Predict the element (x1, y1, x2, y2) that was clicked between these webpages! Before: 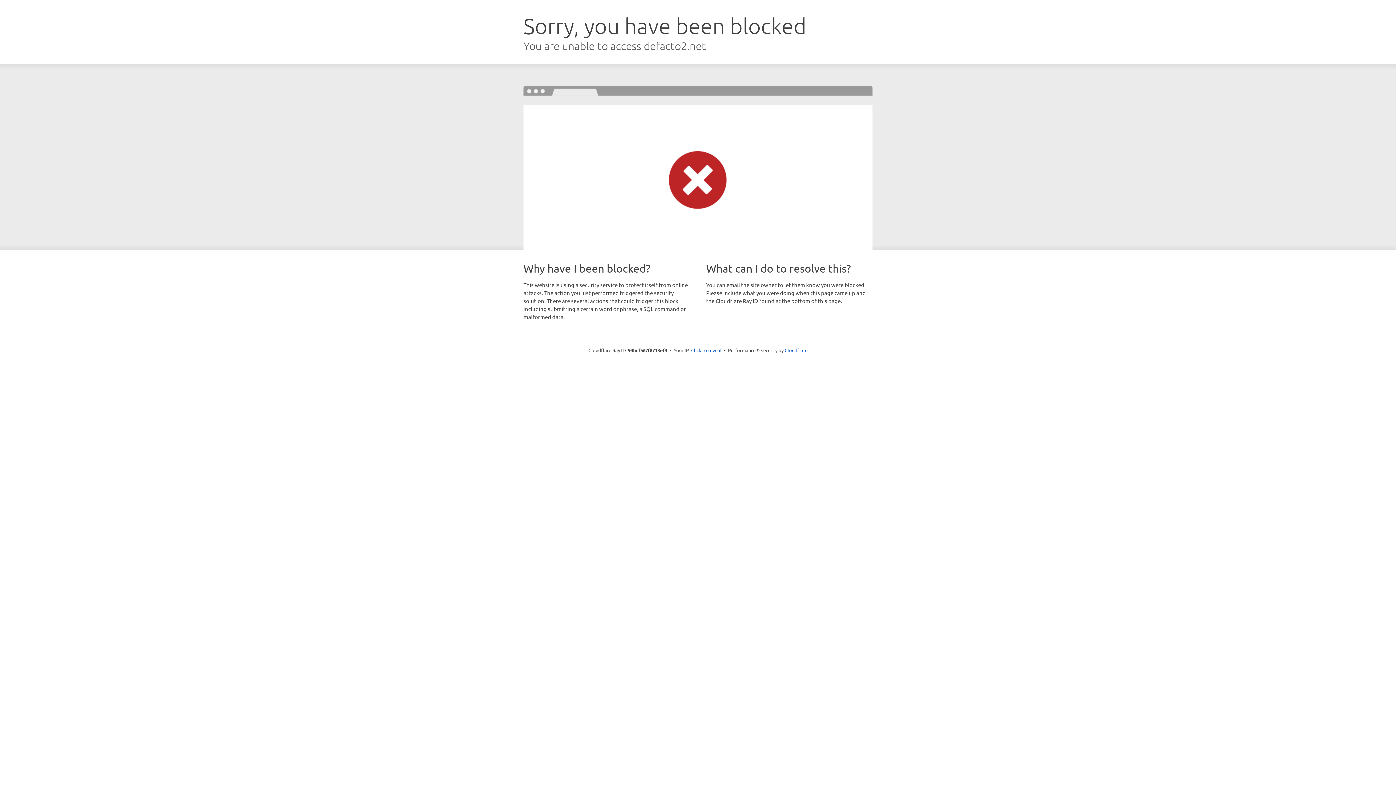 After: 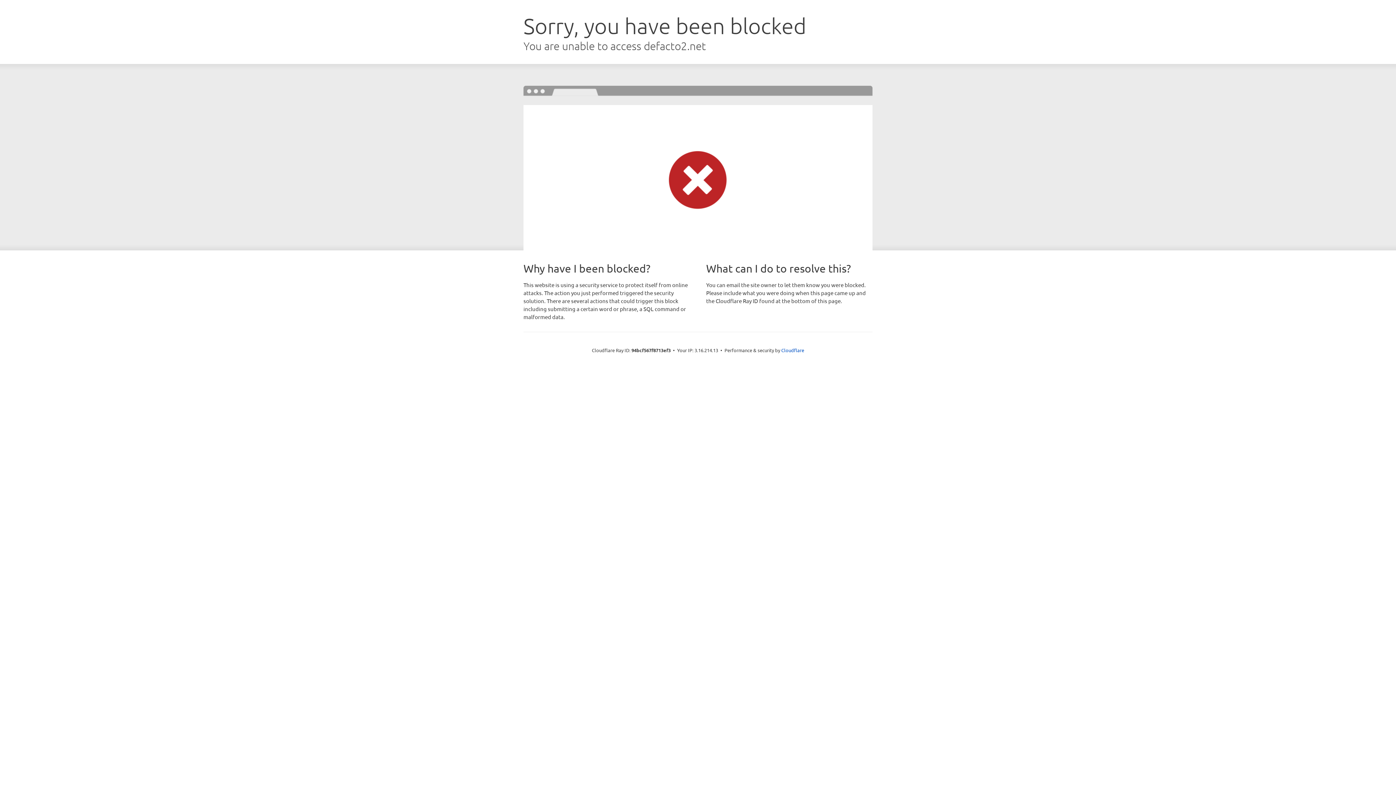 Action: bbox: (691, 346, 721, 353) label: Click to reveal